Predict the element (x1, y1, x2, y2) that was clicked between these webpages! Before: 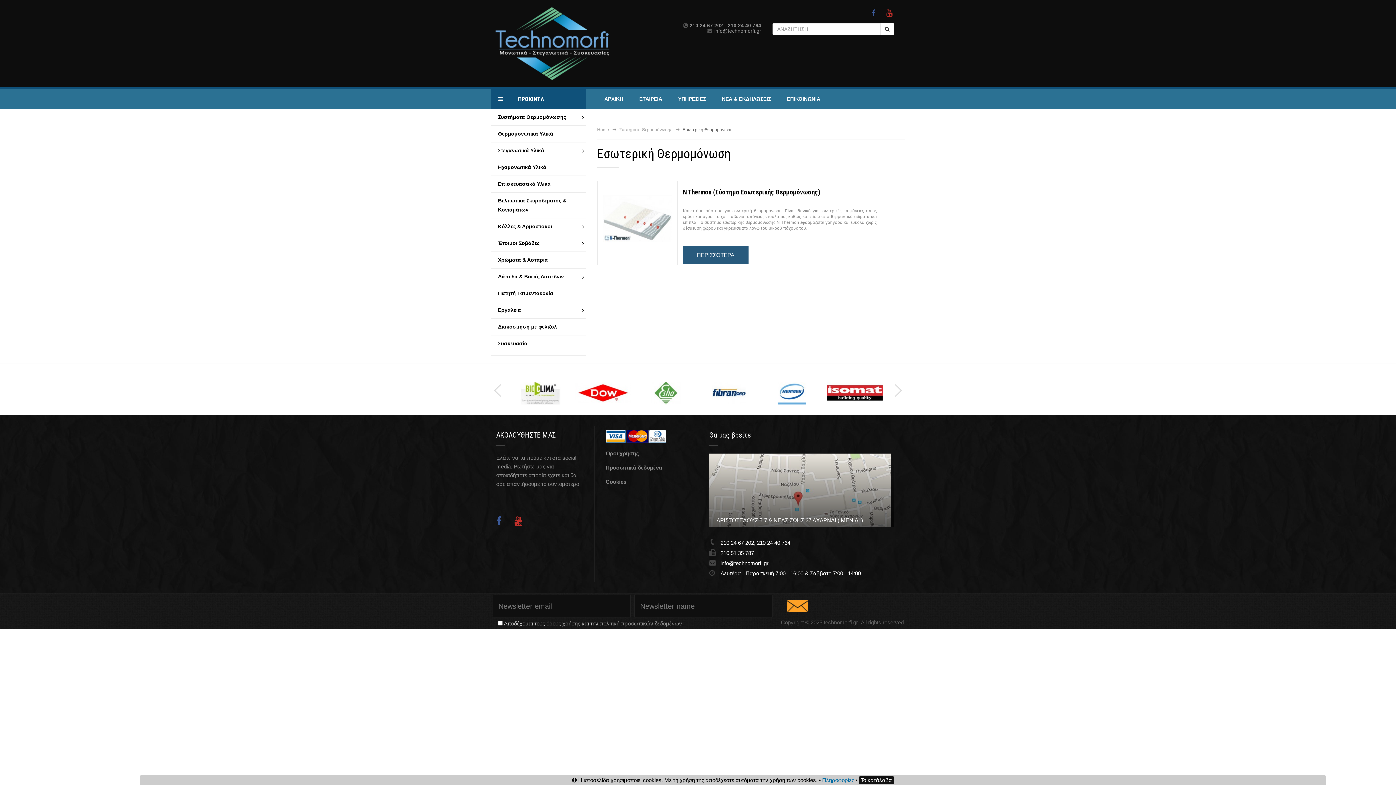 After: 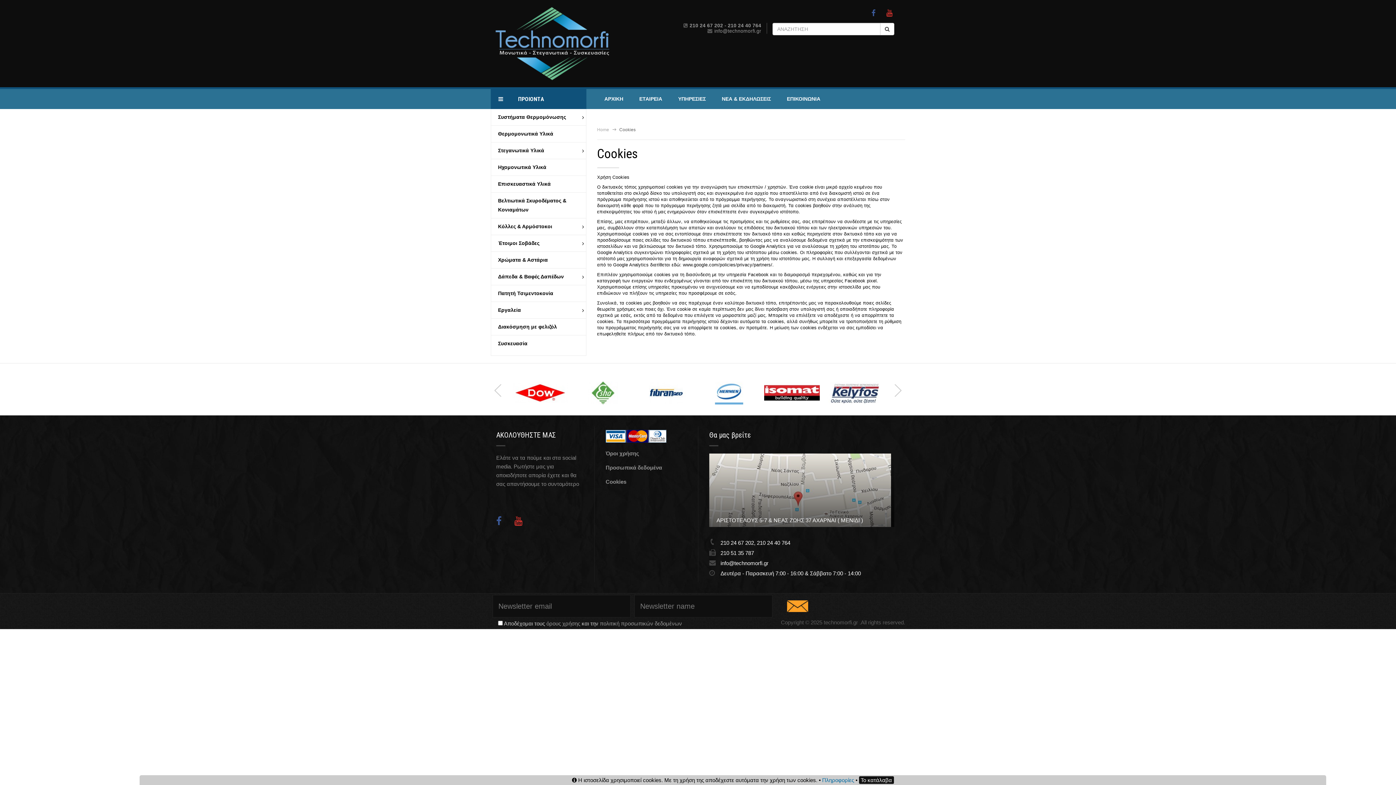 Action: bbox: (605, 478, 626, 485) label: Cookies